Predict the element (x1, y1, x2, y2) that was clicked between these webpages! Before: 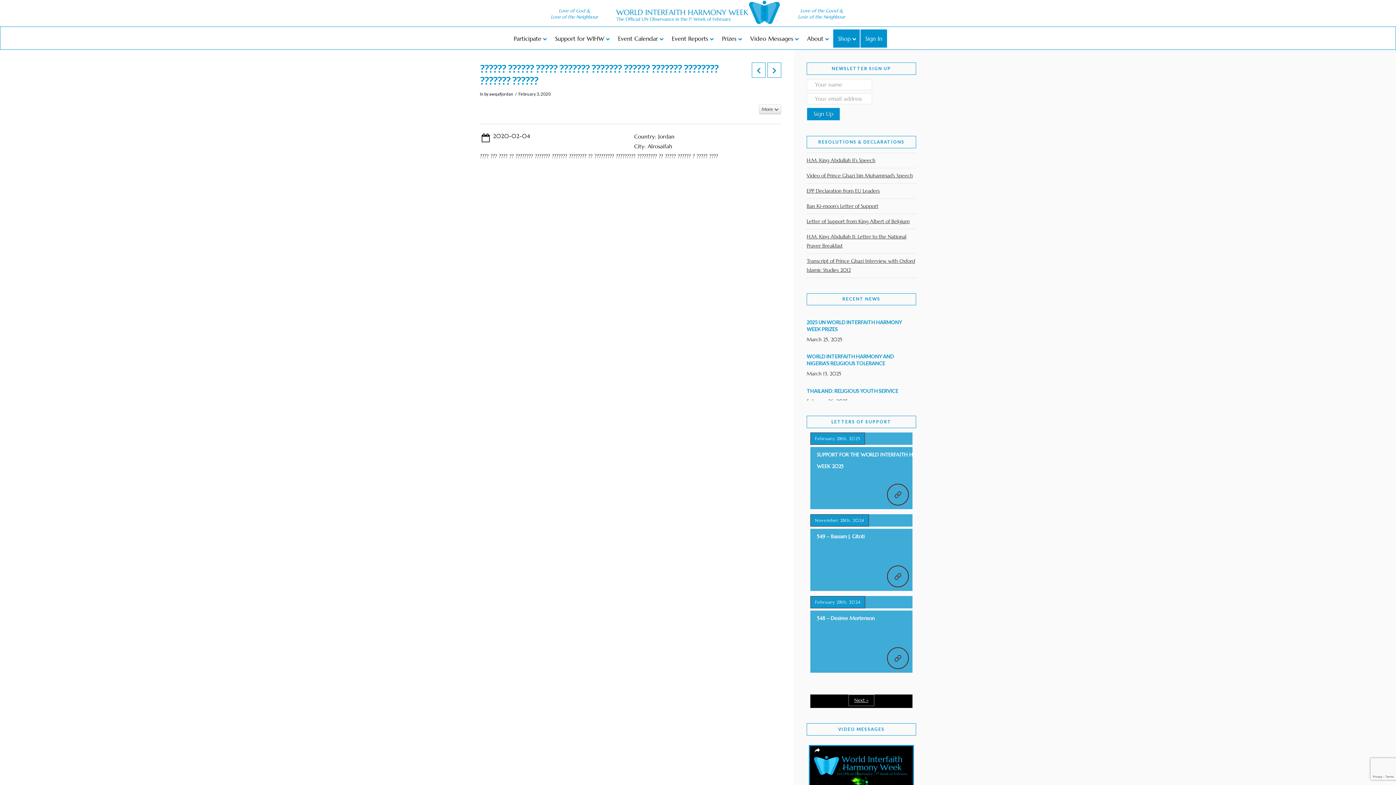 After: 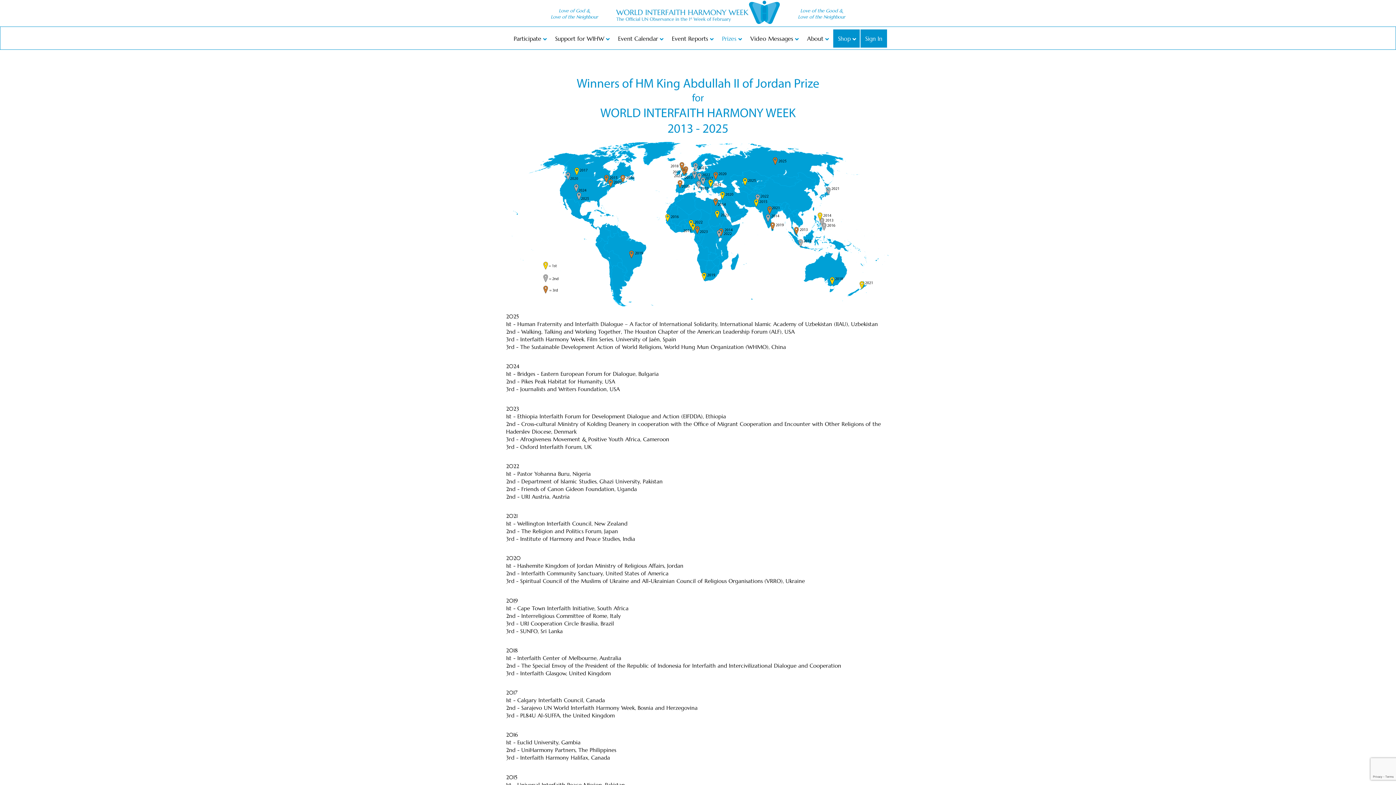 Action: label: Prizes bbox: (717, 29, 745, 47)